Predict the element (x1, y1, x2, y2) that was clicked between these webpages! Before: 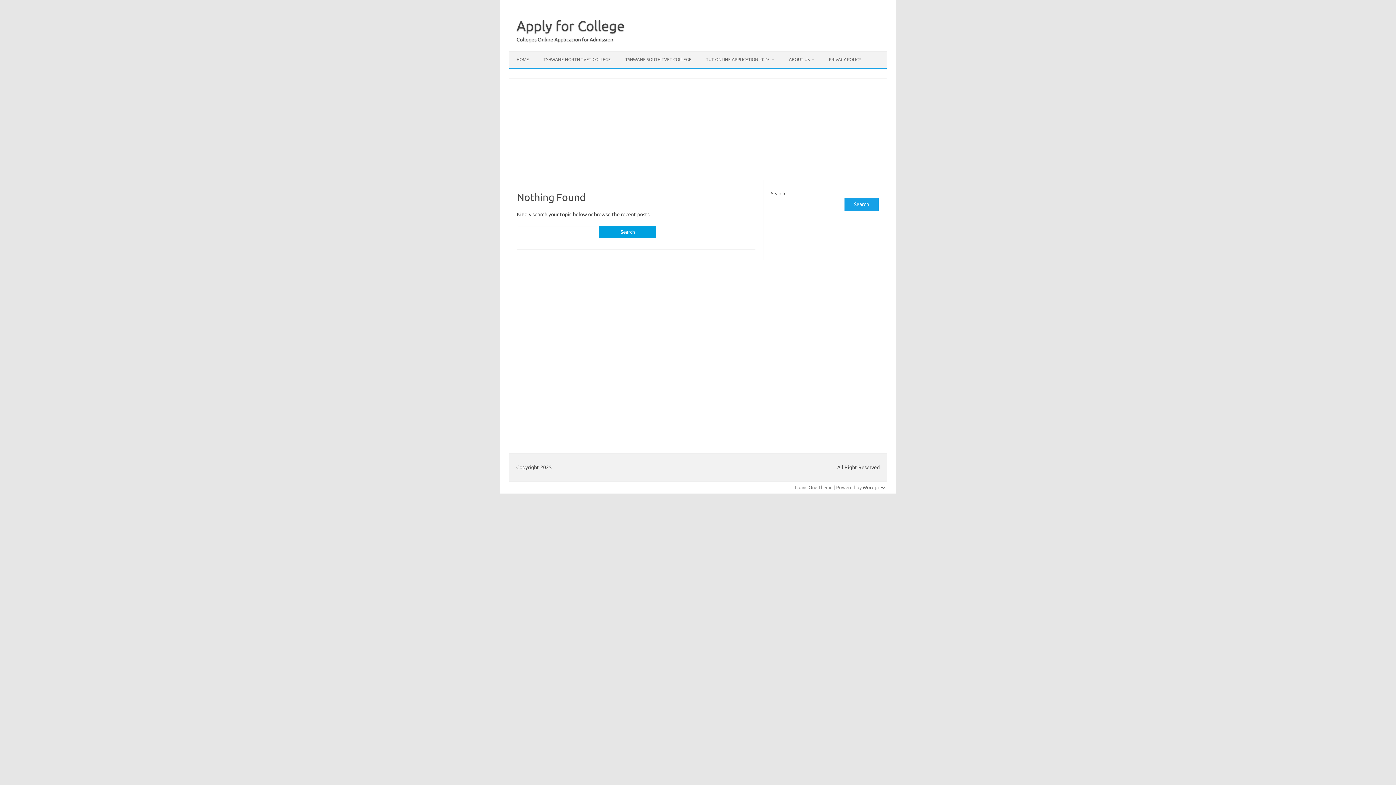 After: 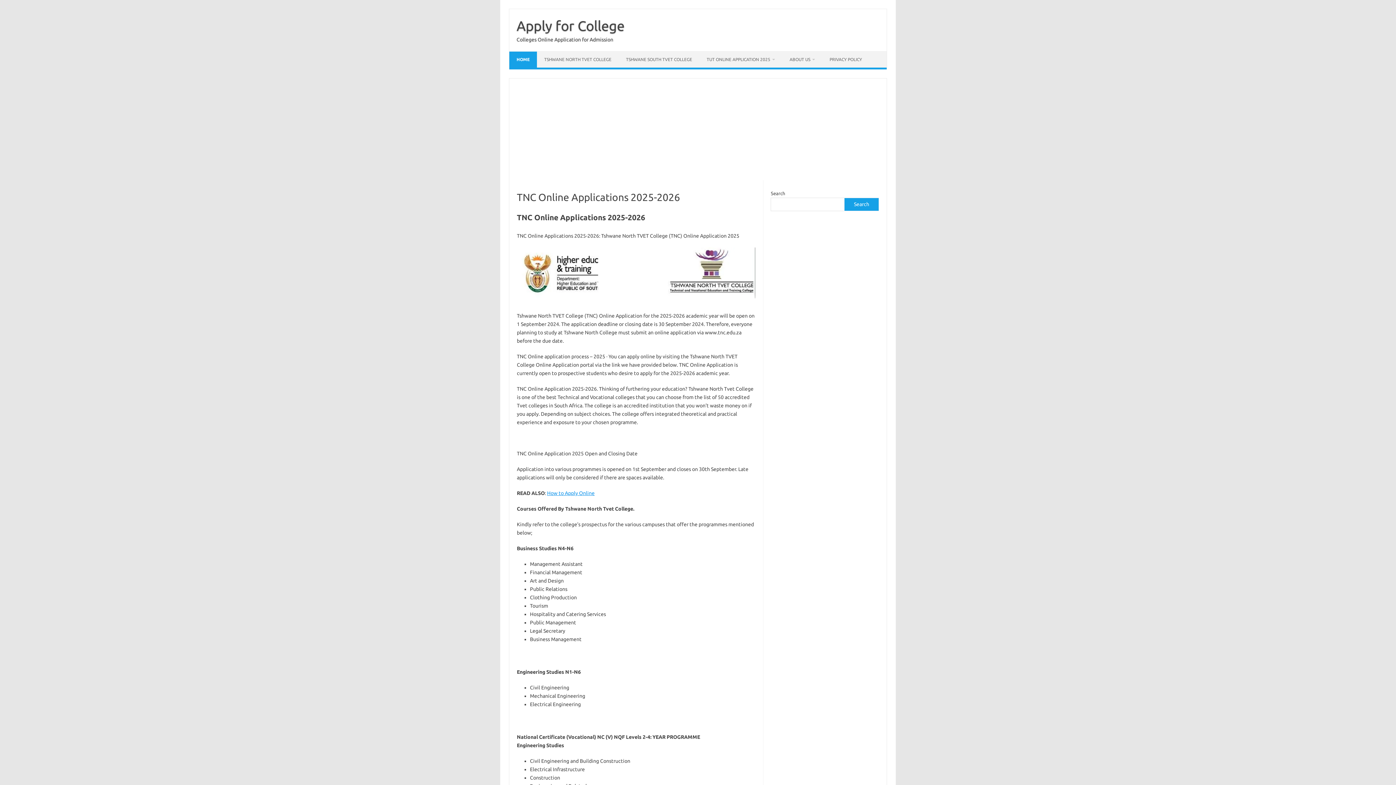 Action: label: Apply for College bbox: (516, 18, 624, 33)